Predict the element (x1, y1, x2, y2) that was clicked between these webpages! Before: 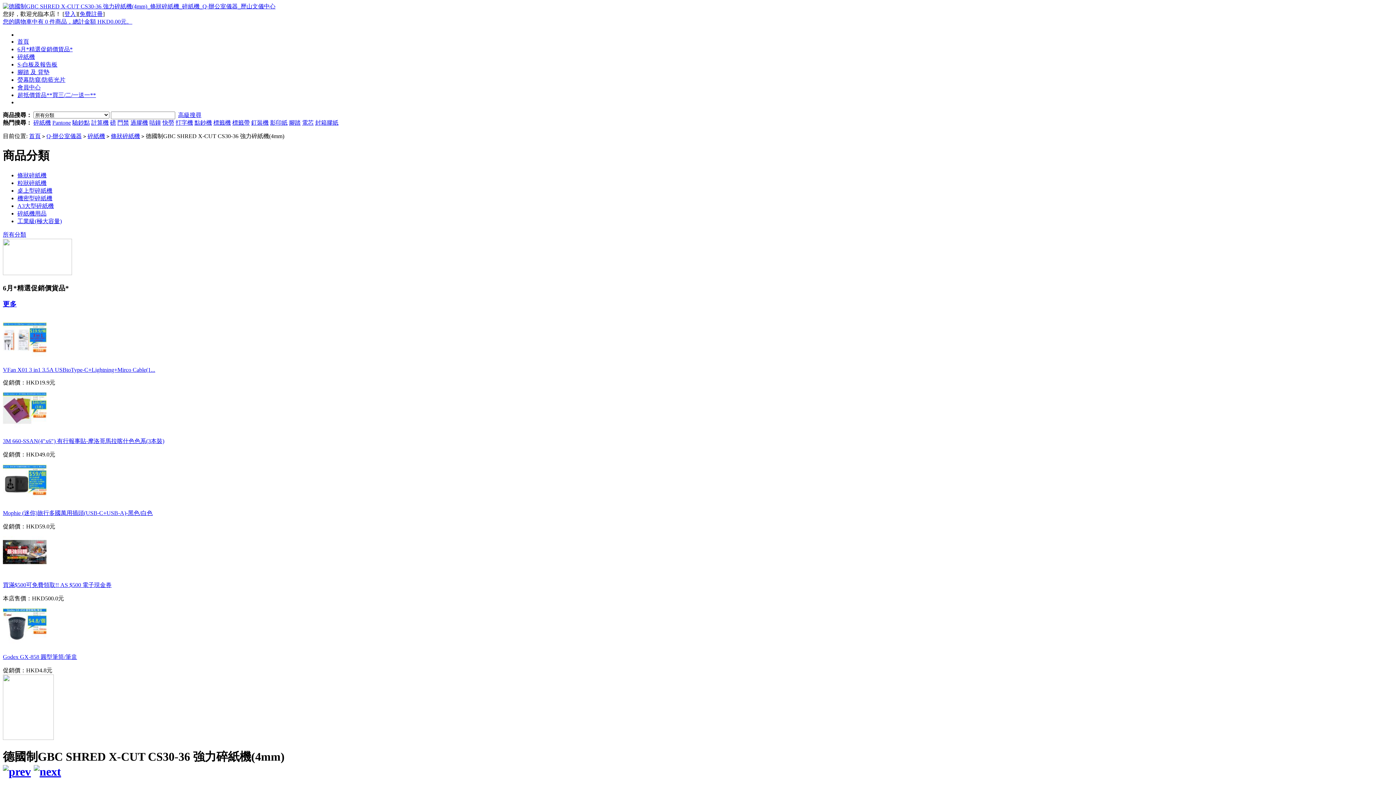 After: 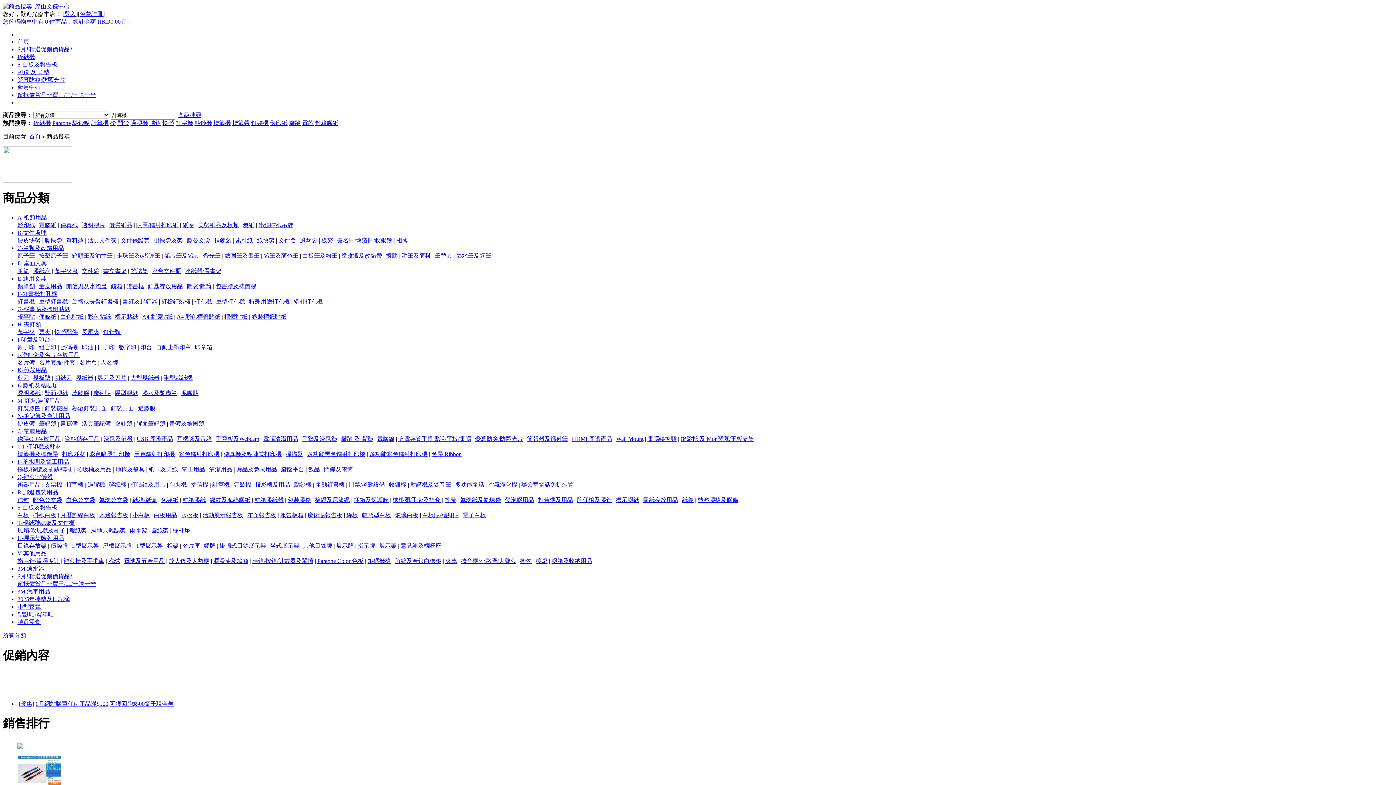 Action: label: 計算機 bbox: (91, 119, 108, 125)